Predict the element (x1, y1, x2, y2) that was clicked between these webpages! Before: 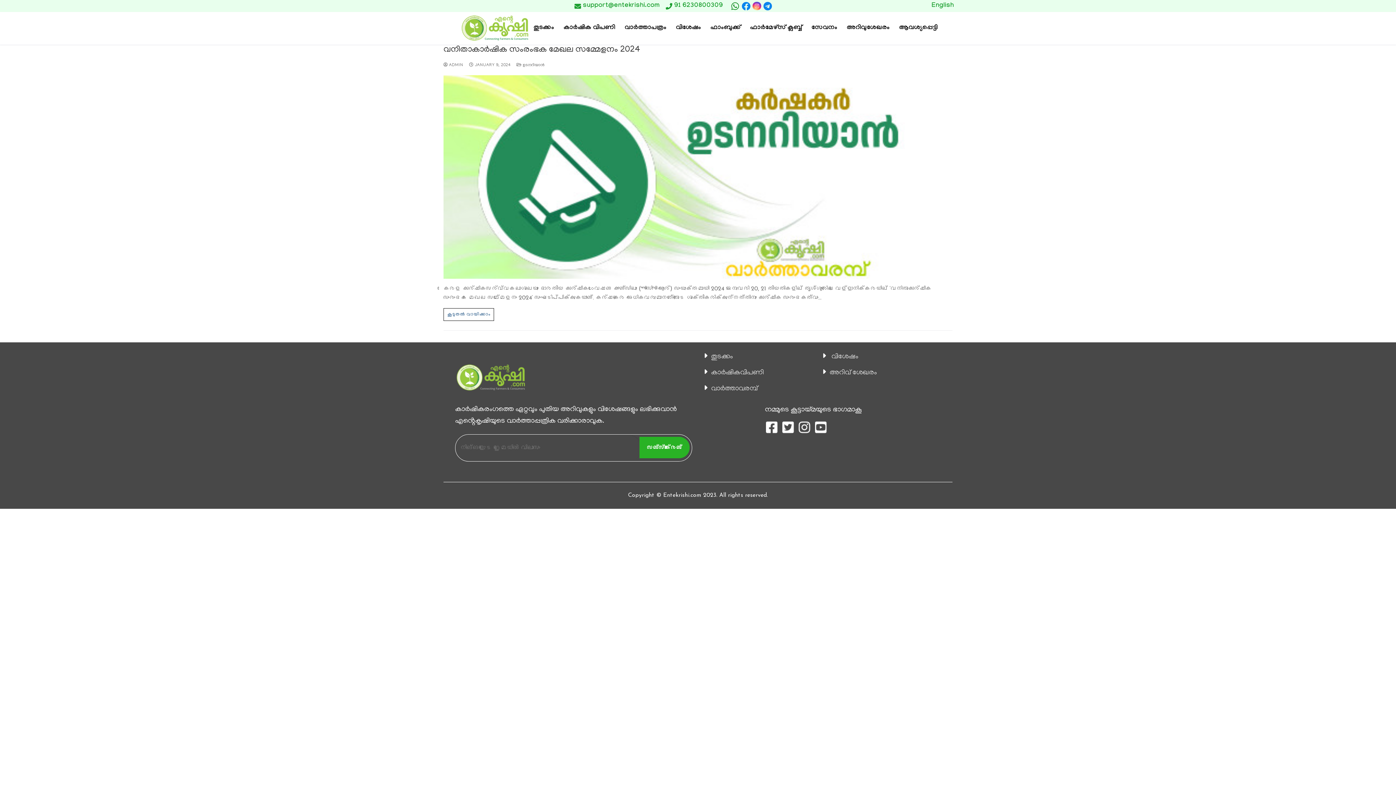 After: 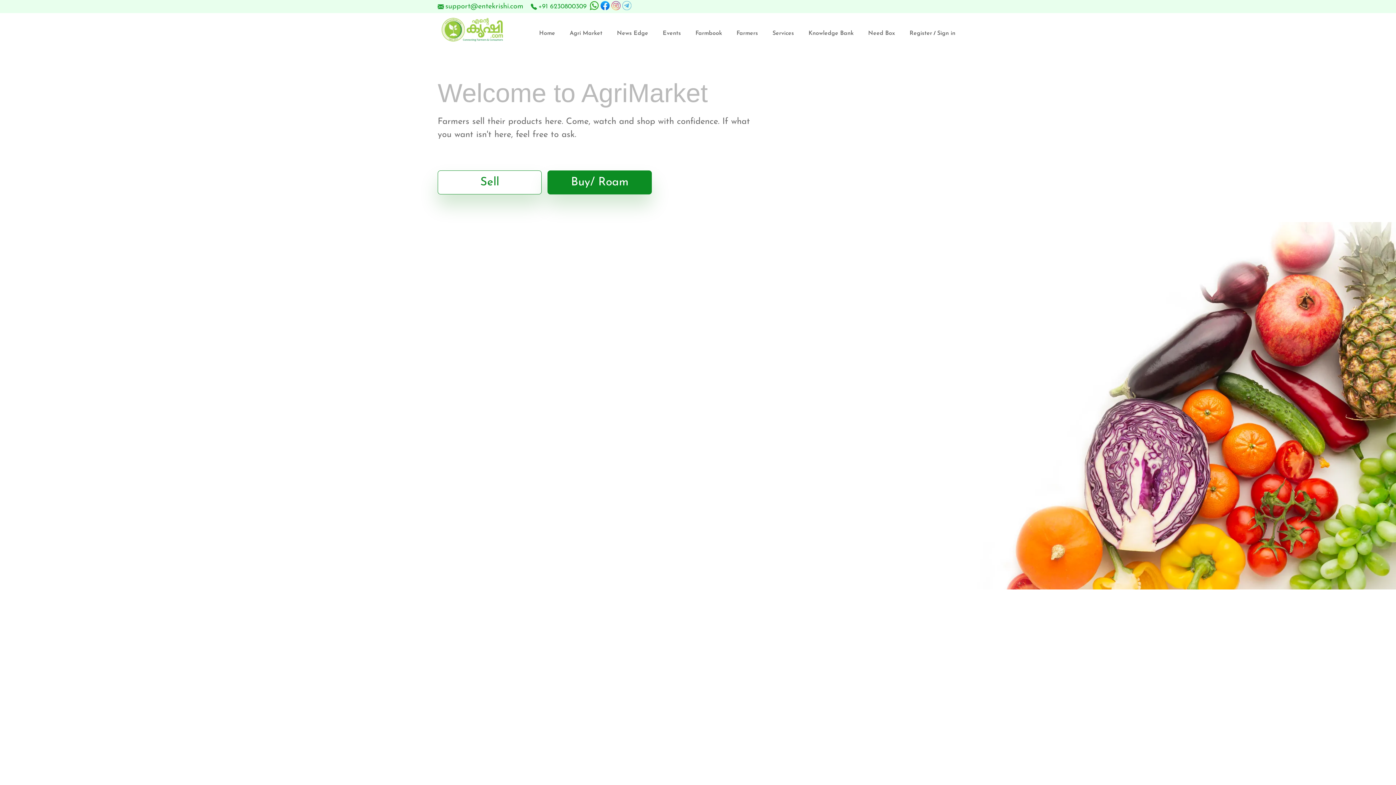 Action: label: കാര്‍ഷിക വിപണി bbox: (559, 20, 620, 36)